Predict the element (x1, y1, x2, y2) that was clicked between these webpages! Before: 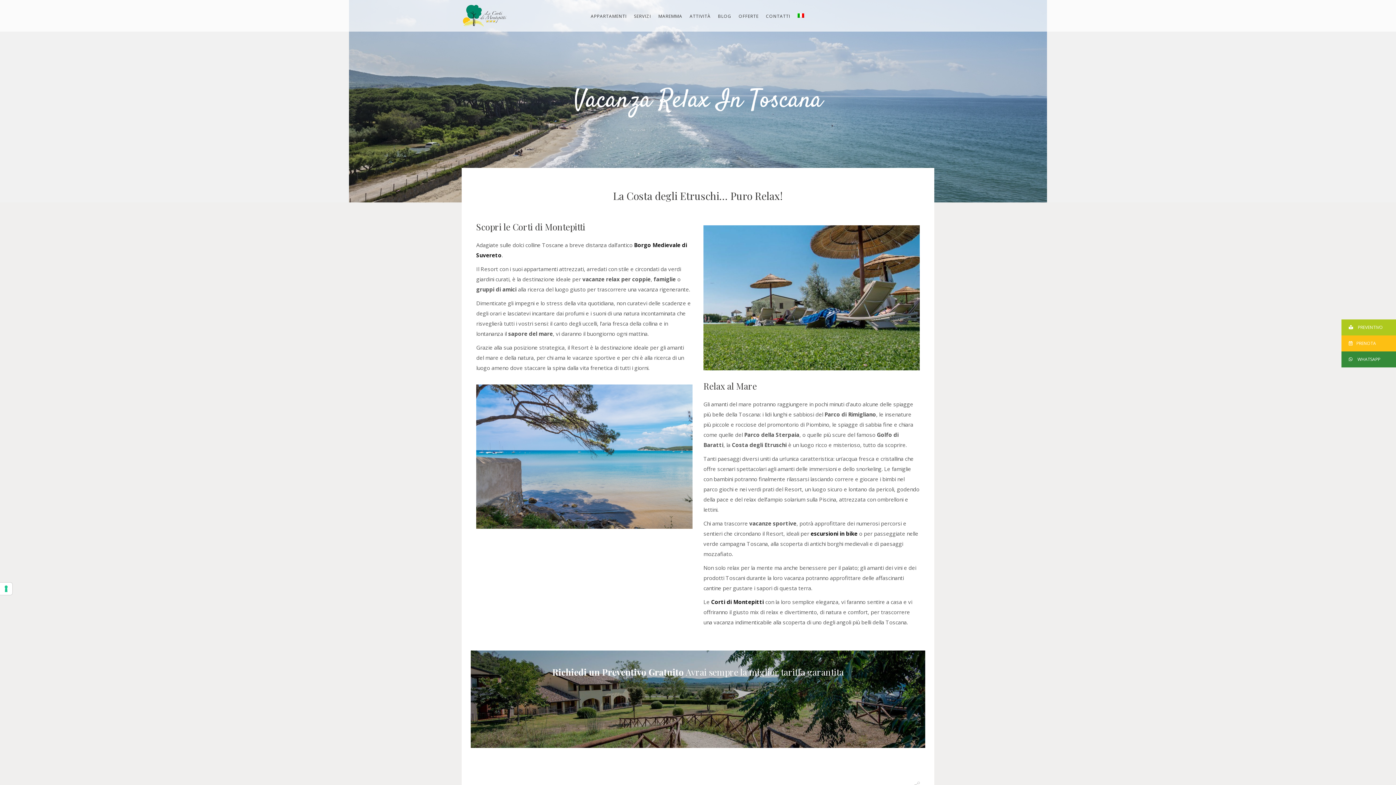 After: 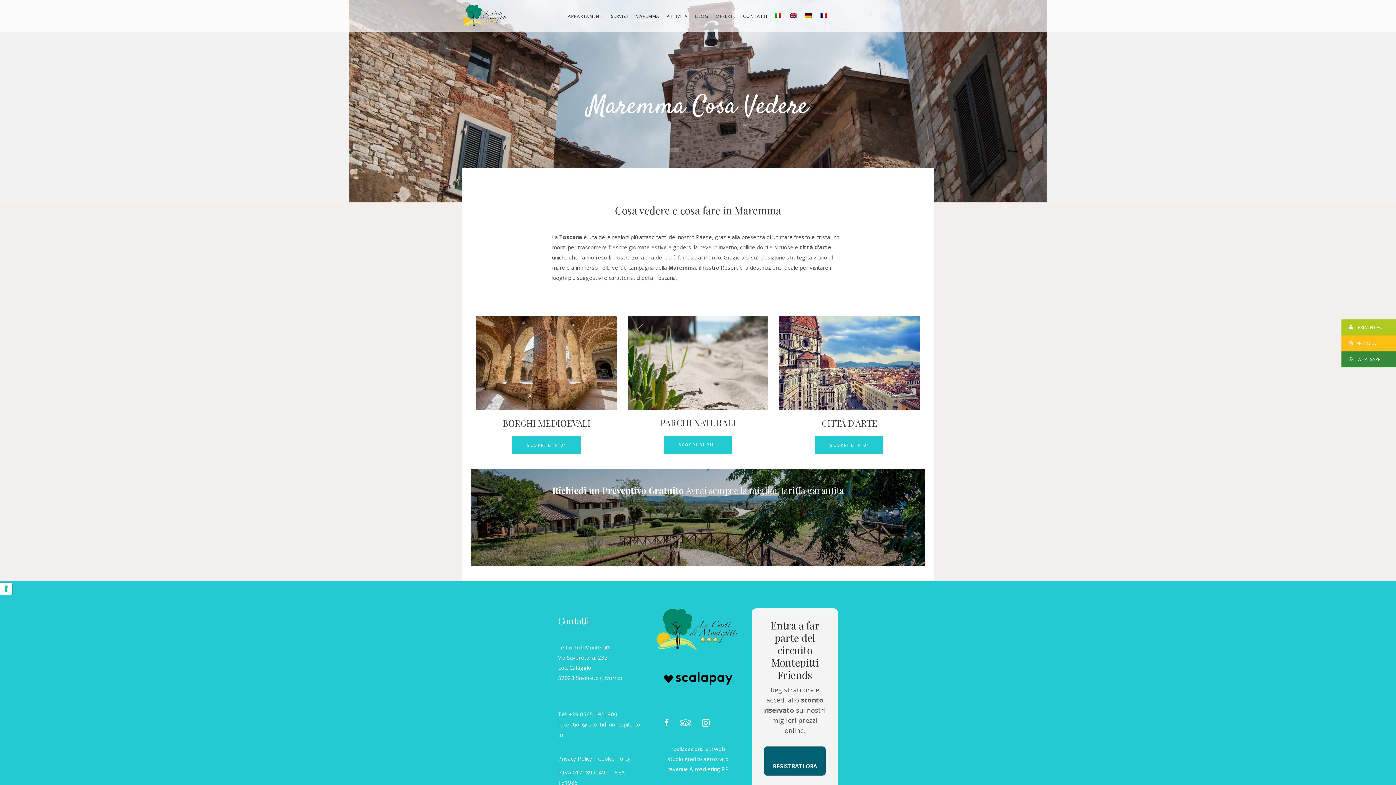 Action: bbox: (654, 0, 686, 31) label: MAREMMA